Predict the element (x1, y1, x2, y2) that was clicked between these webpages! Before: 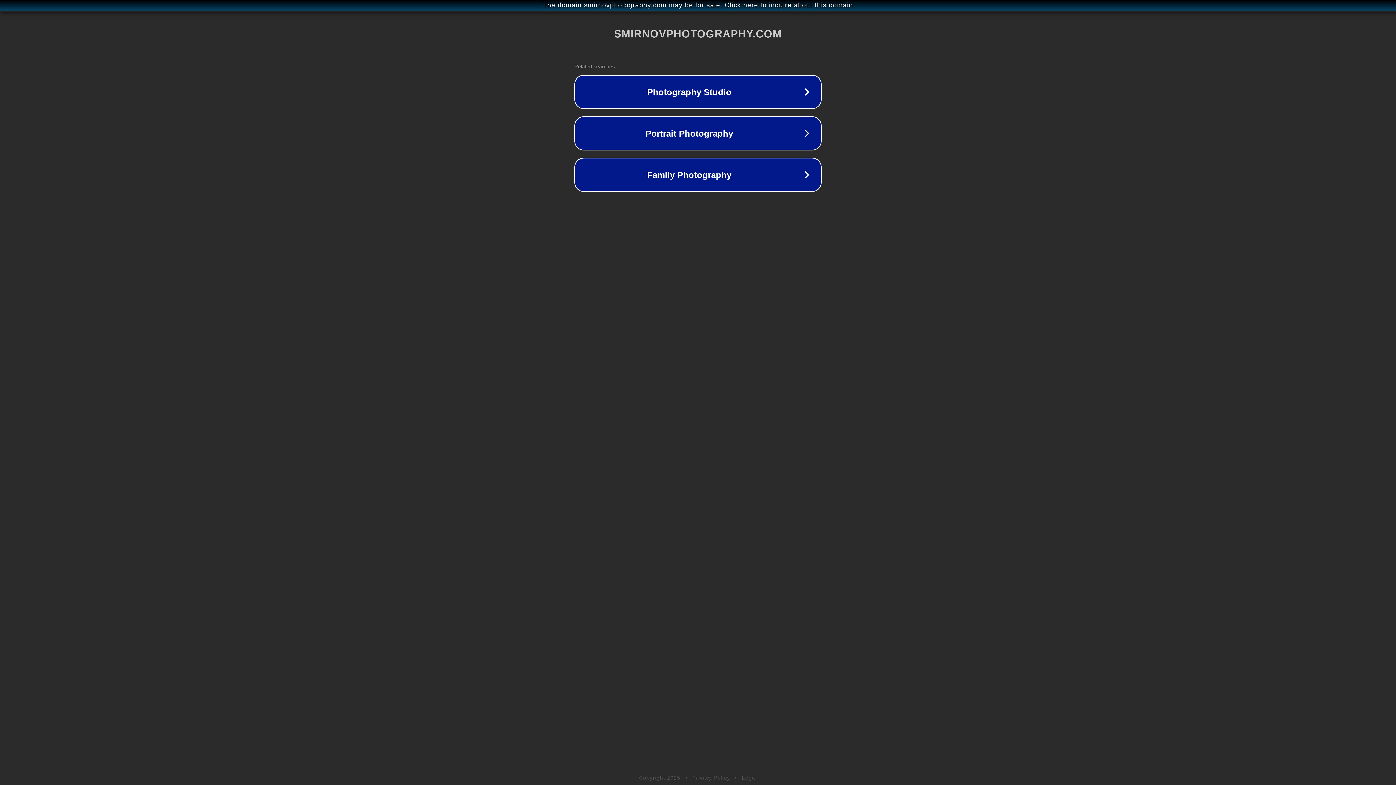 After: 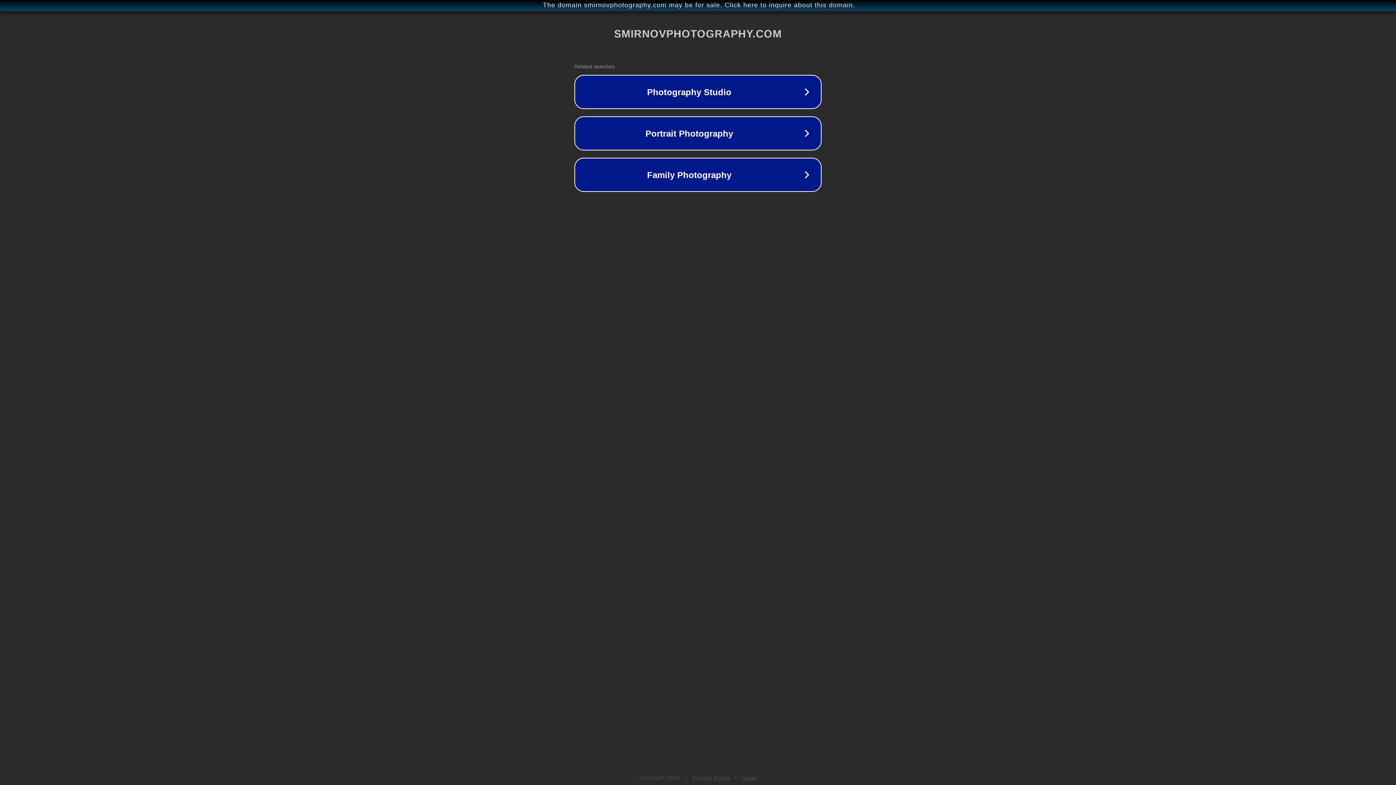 Action: label: Legal bbox: (742, 775, 757, 781)